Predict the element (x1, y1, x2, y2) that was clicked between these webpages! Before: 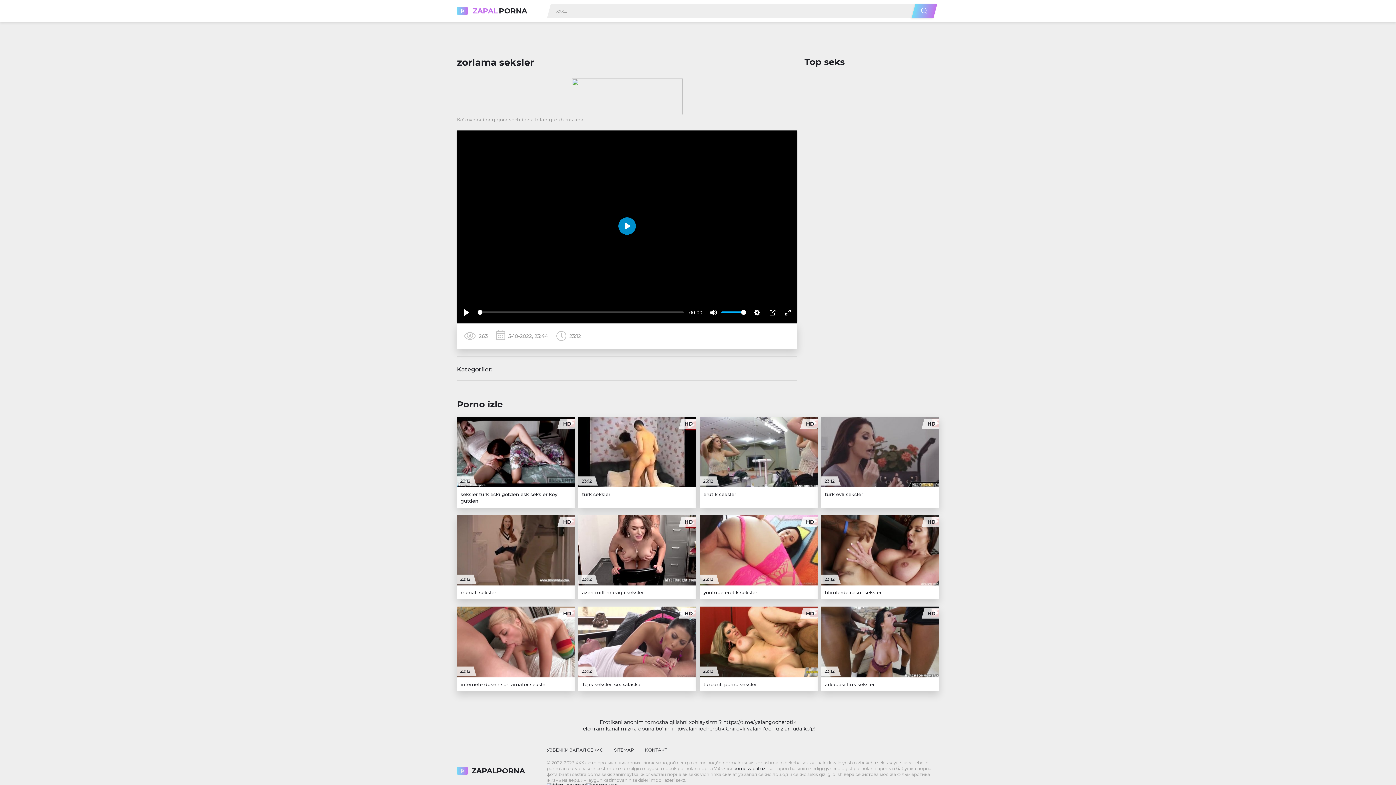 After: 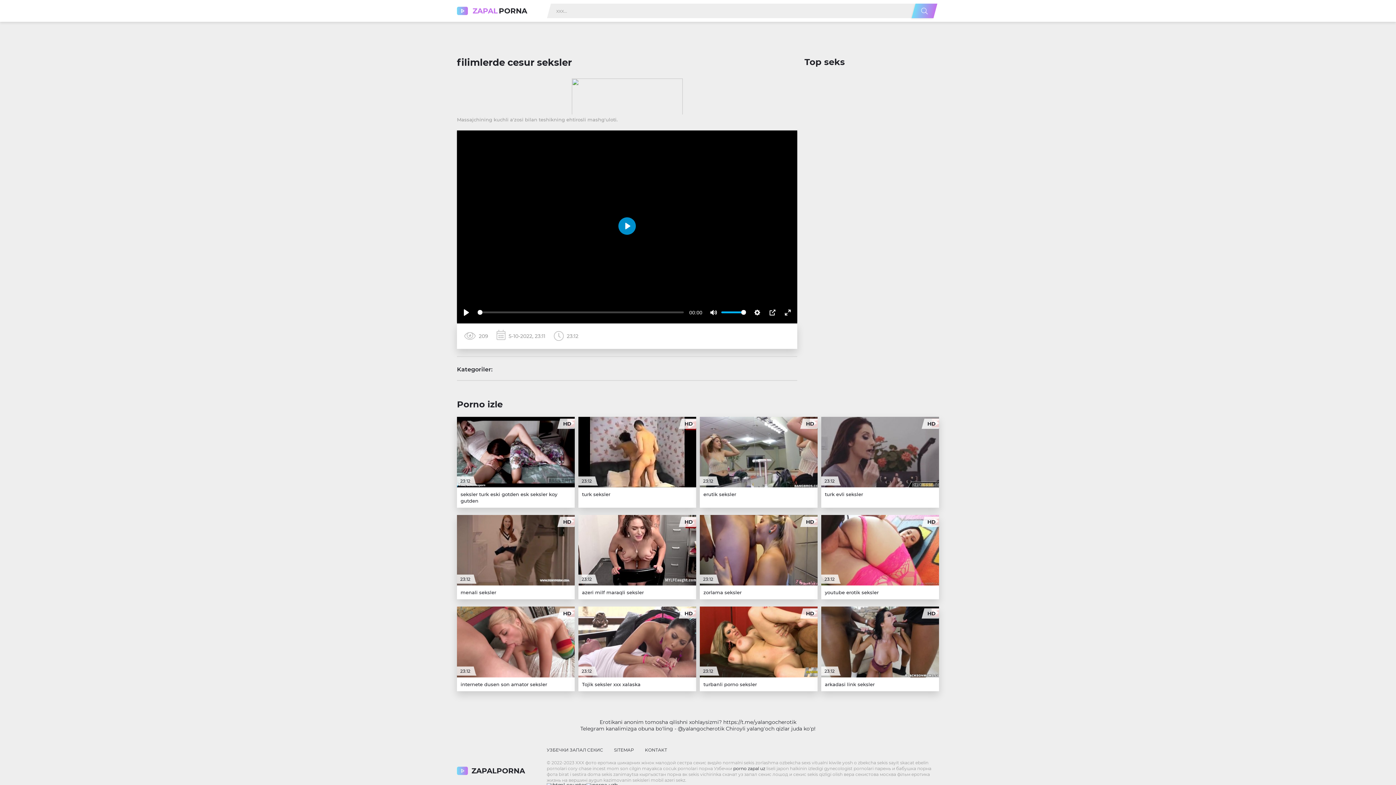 Action: bbox: (821, 515, 939, 599) label: filimlerde cesur seksler
HD
23:12